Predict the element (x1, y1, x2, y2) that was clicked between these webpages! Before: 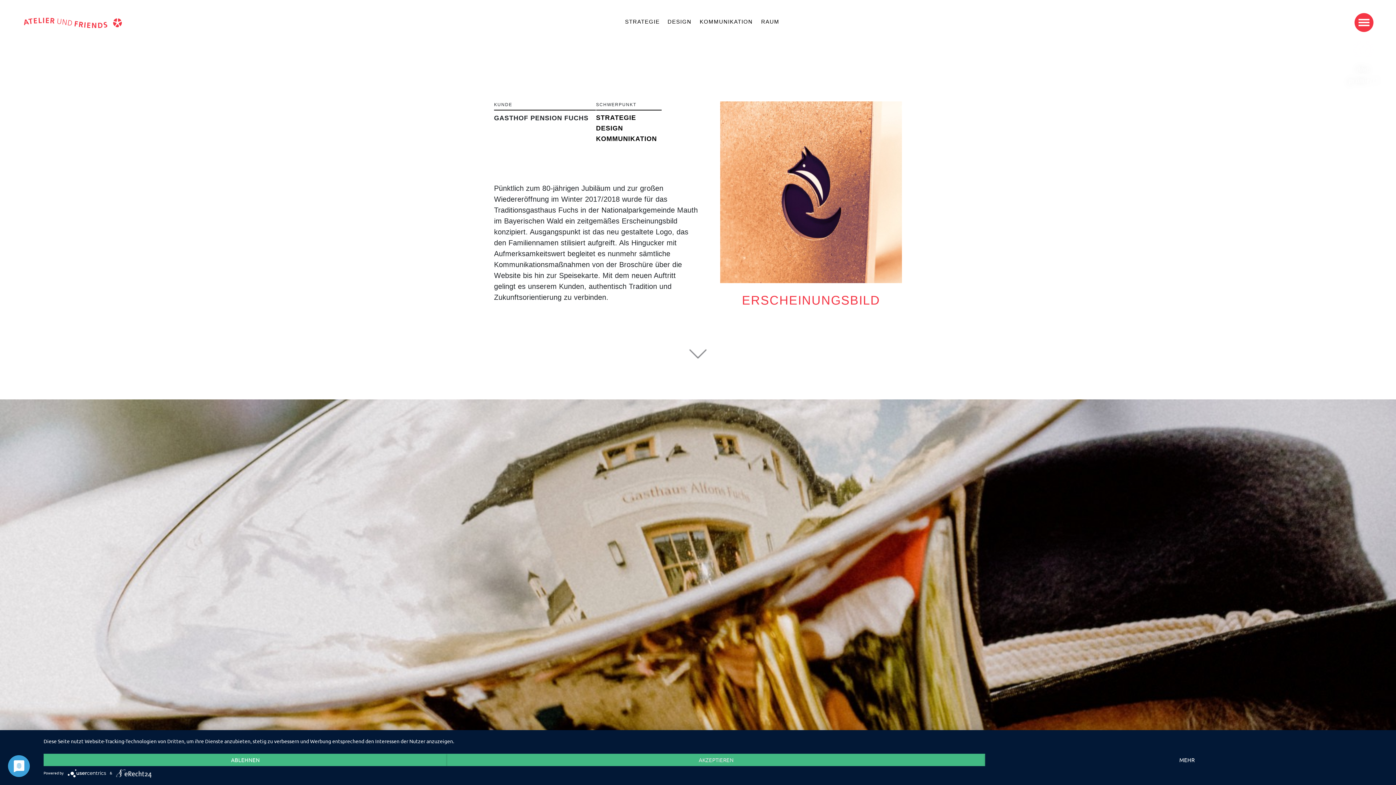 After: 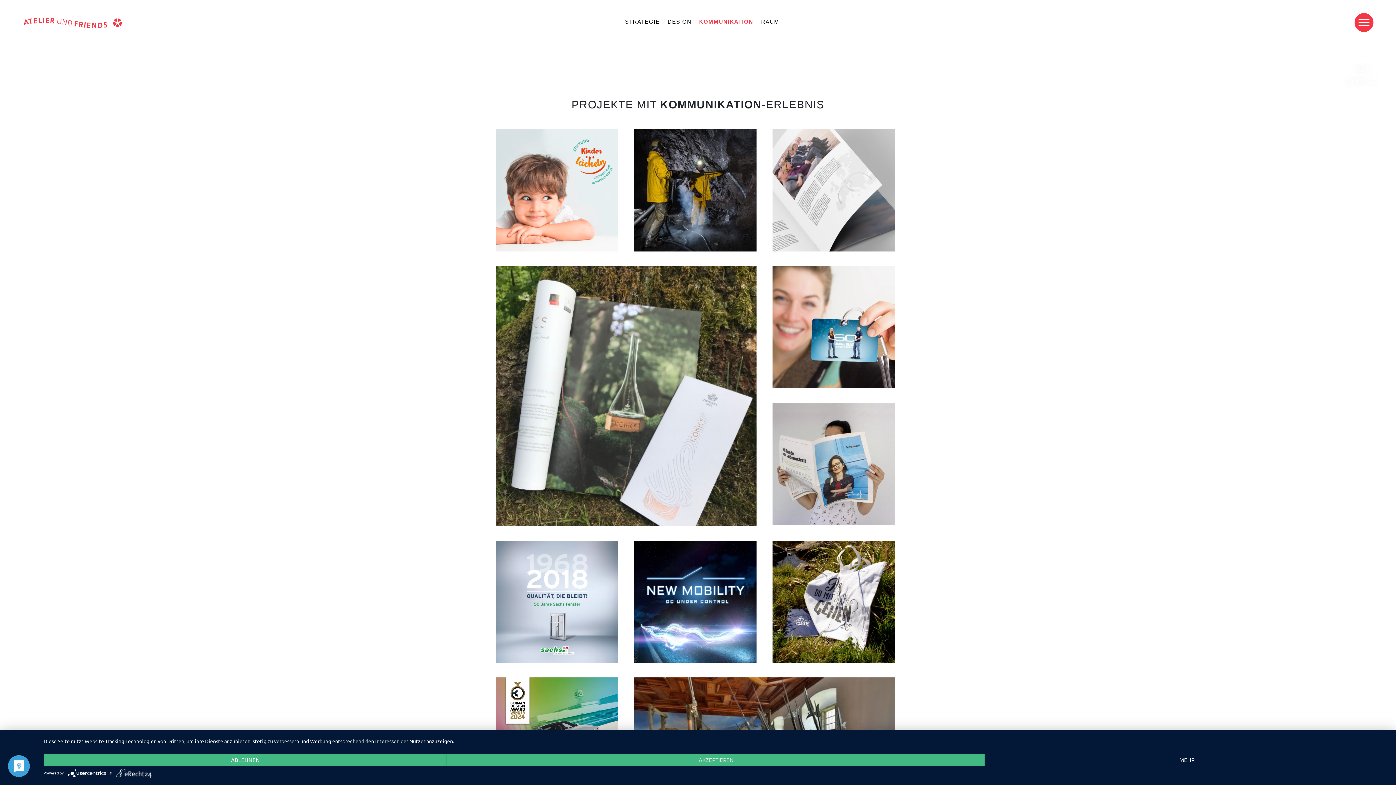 Action: bbox: (596, 135, 657, 142) label: KOMMUNIKATION